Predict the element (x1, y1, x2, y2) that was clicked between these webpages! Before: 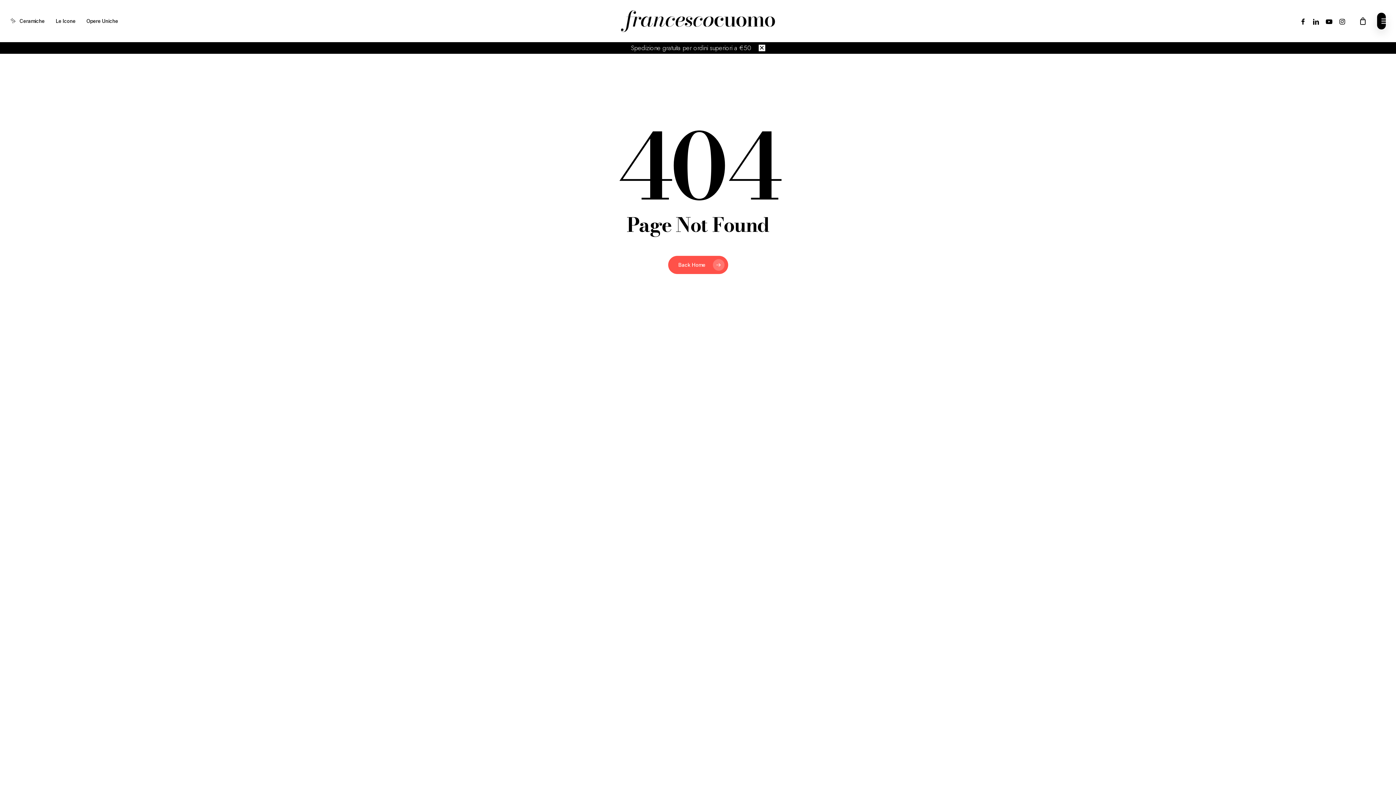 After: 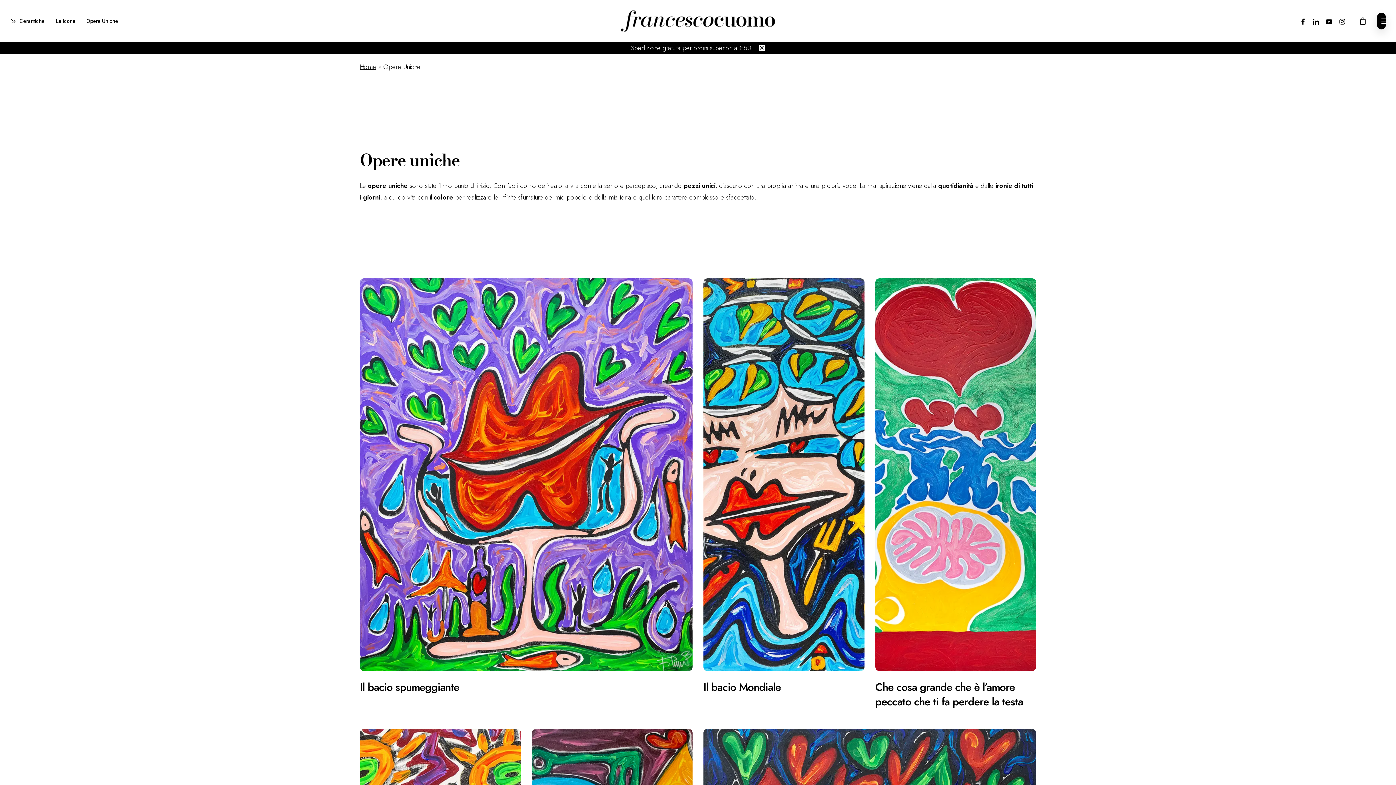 Action: label: Opere Uniche bbox: (86, 19, 118, 22)